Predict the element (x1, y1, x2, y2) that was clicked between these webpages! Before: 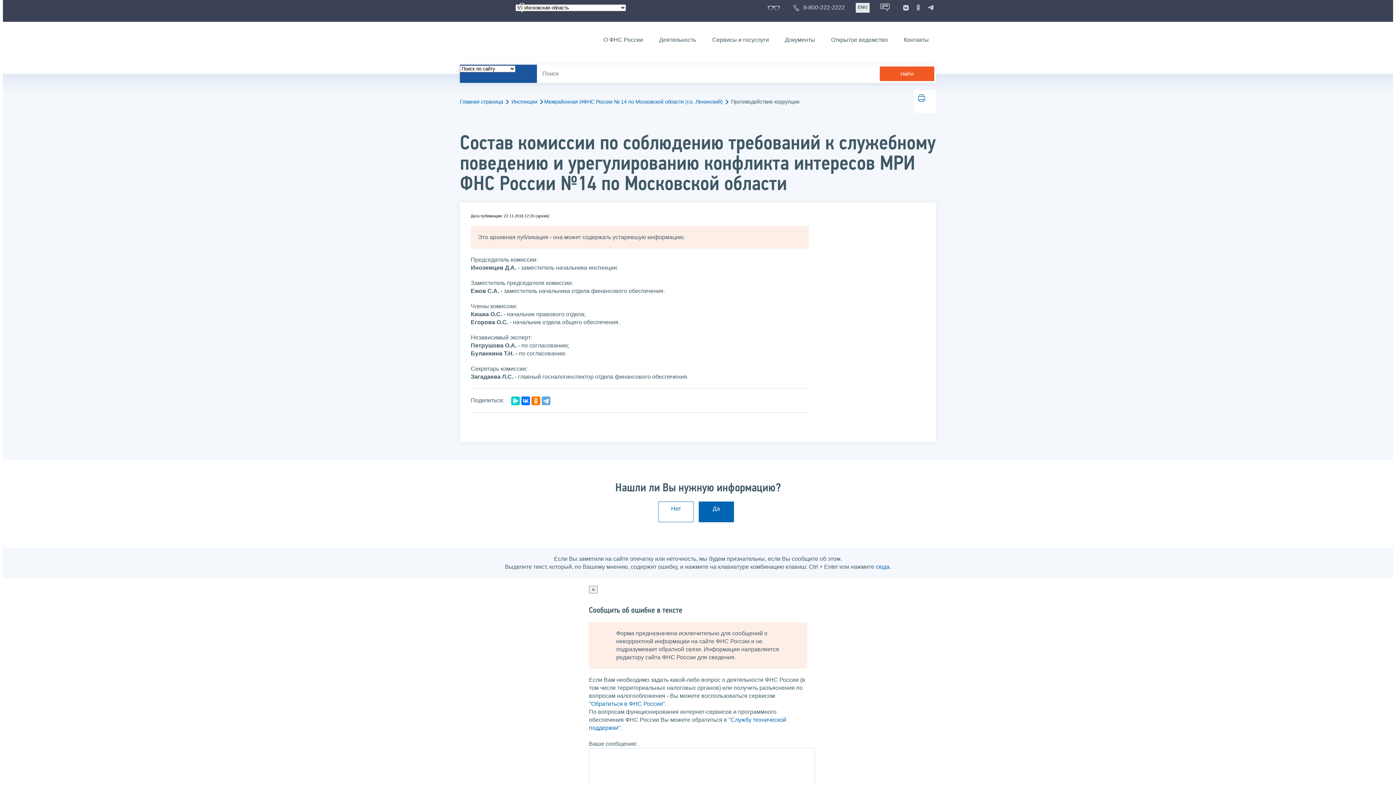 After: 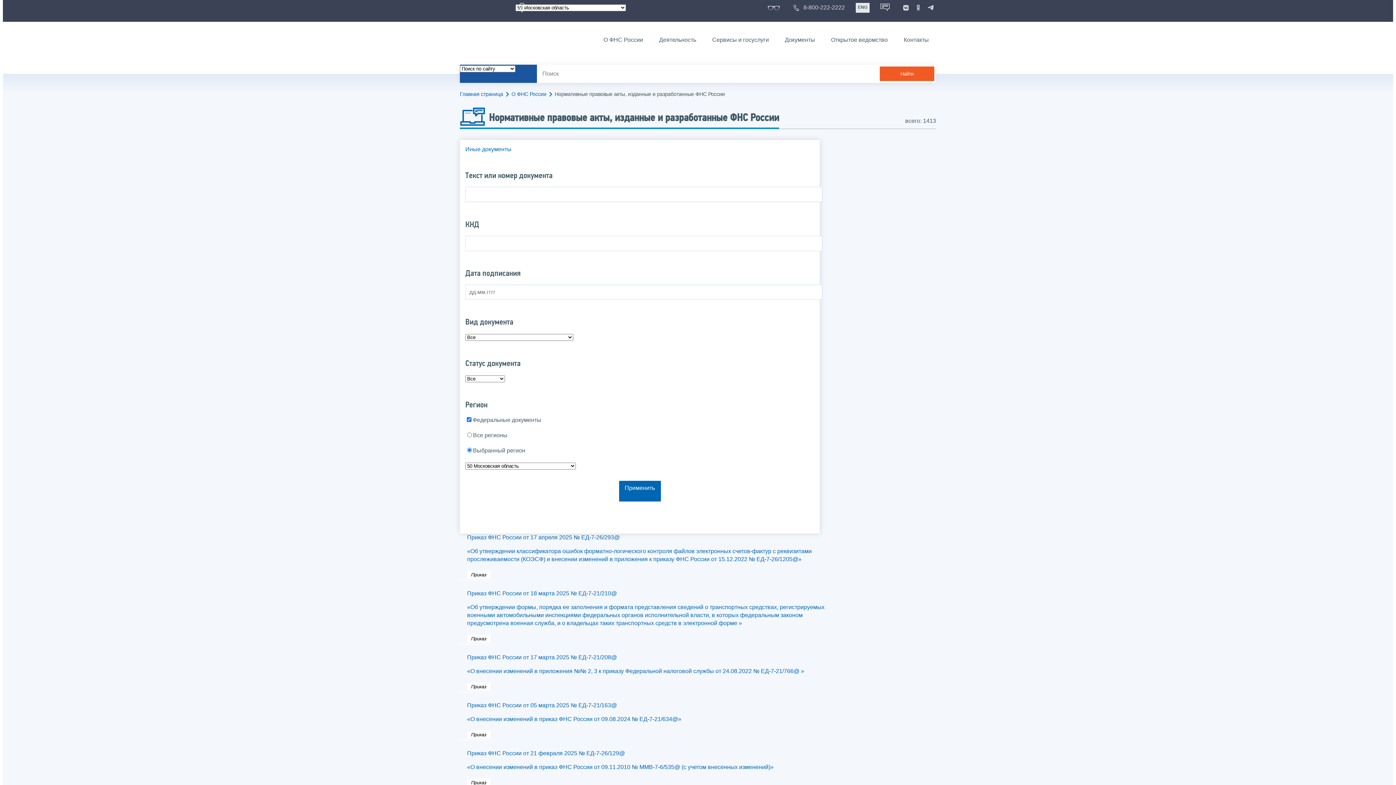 Action: label: Документы bbox: (777, 34, 822, 45)